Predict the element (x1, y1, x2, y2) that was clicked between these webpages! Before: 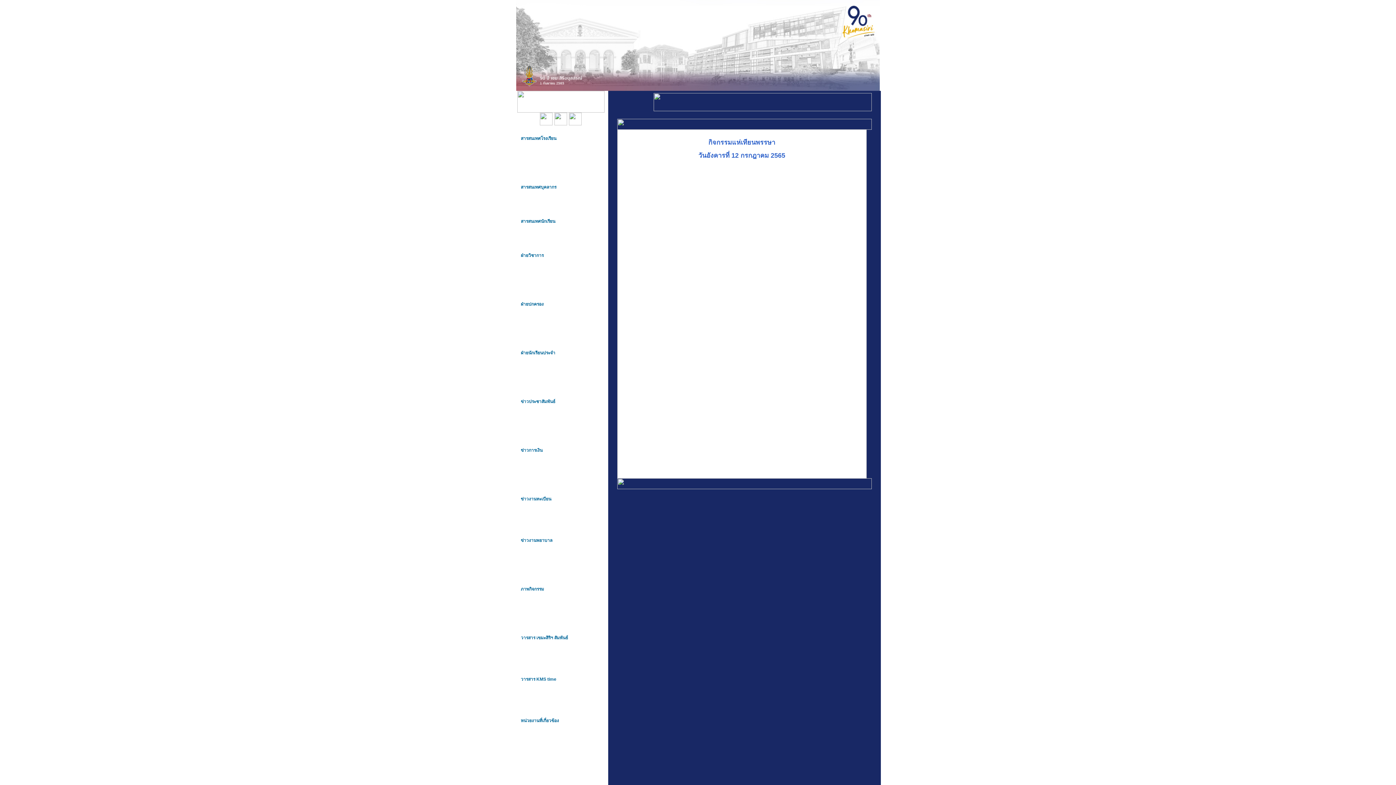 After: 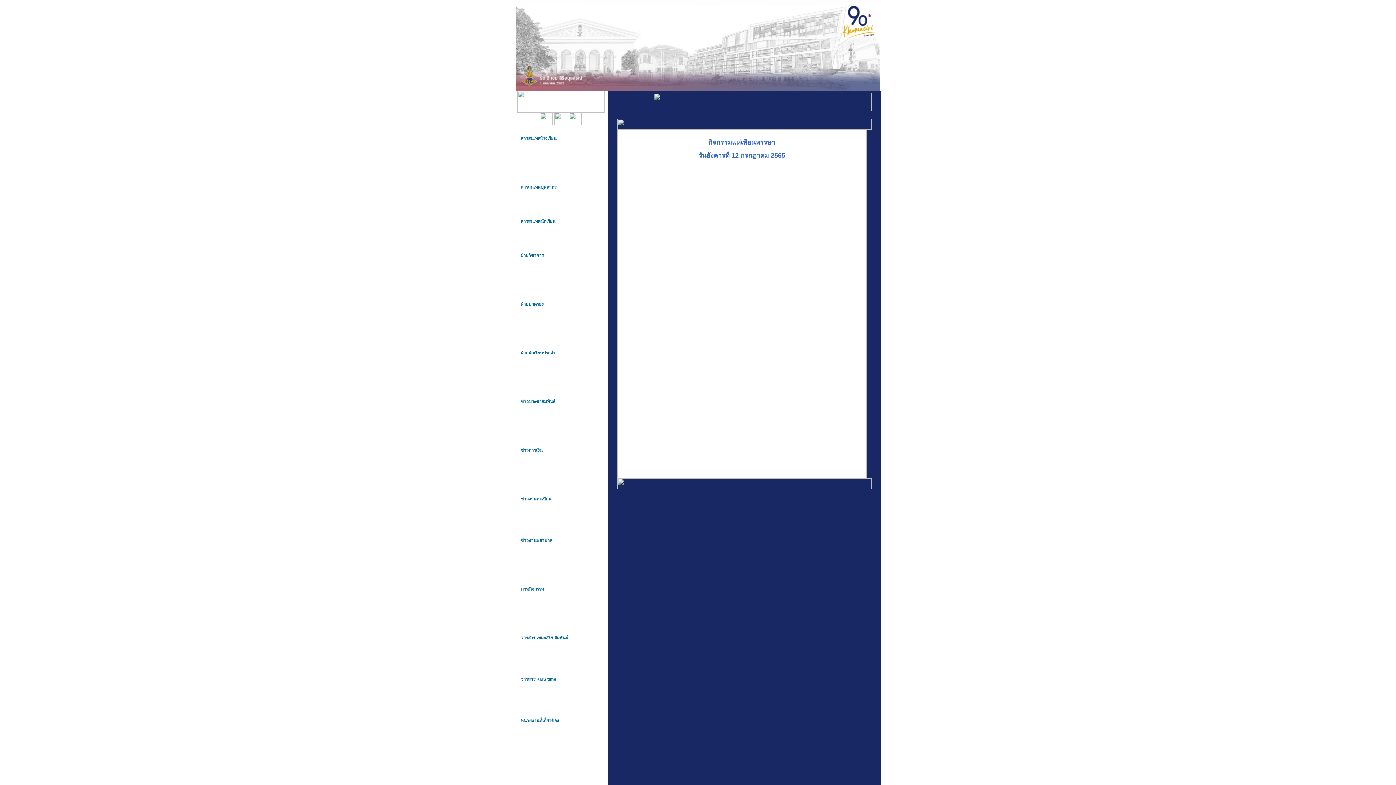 Action: bbox: (554, 119, 567, 126)